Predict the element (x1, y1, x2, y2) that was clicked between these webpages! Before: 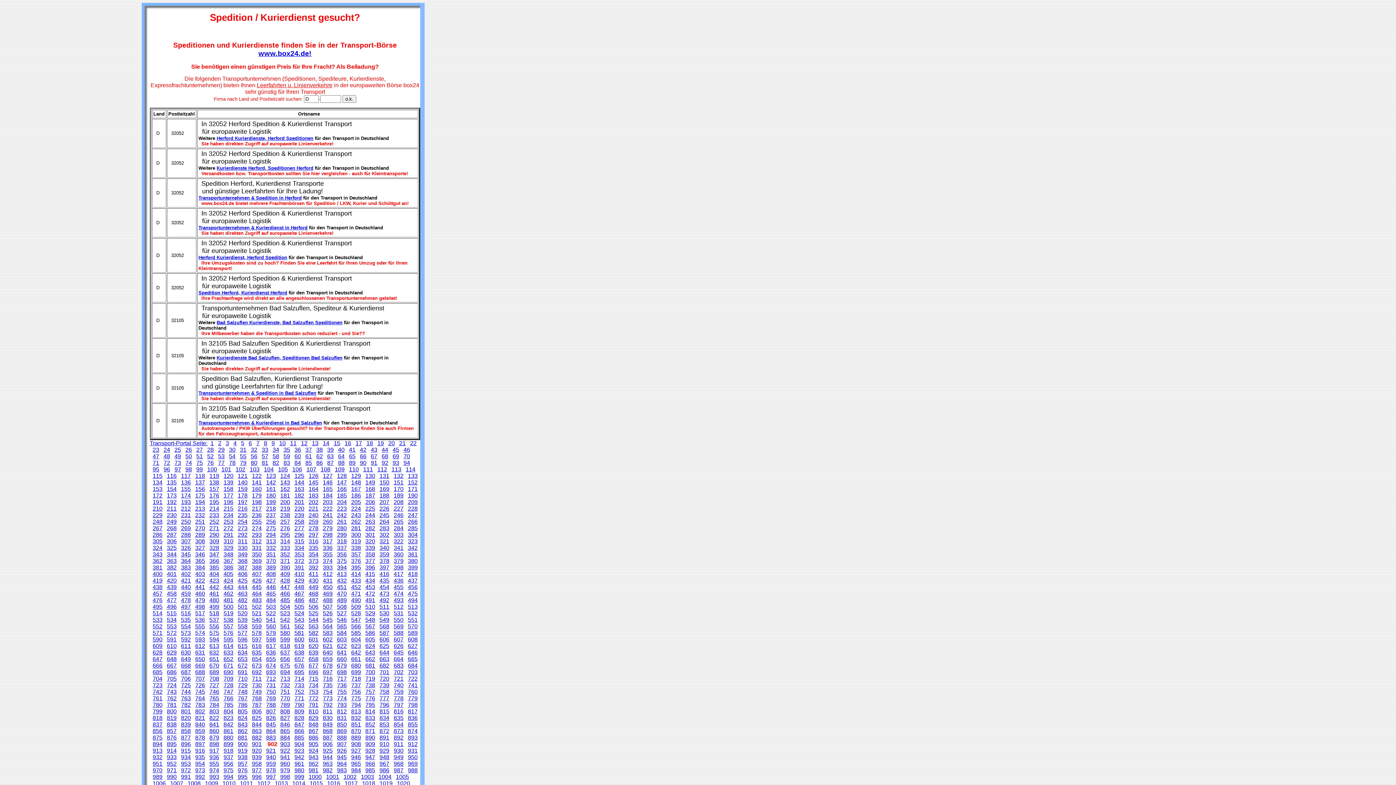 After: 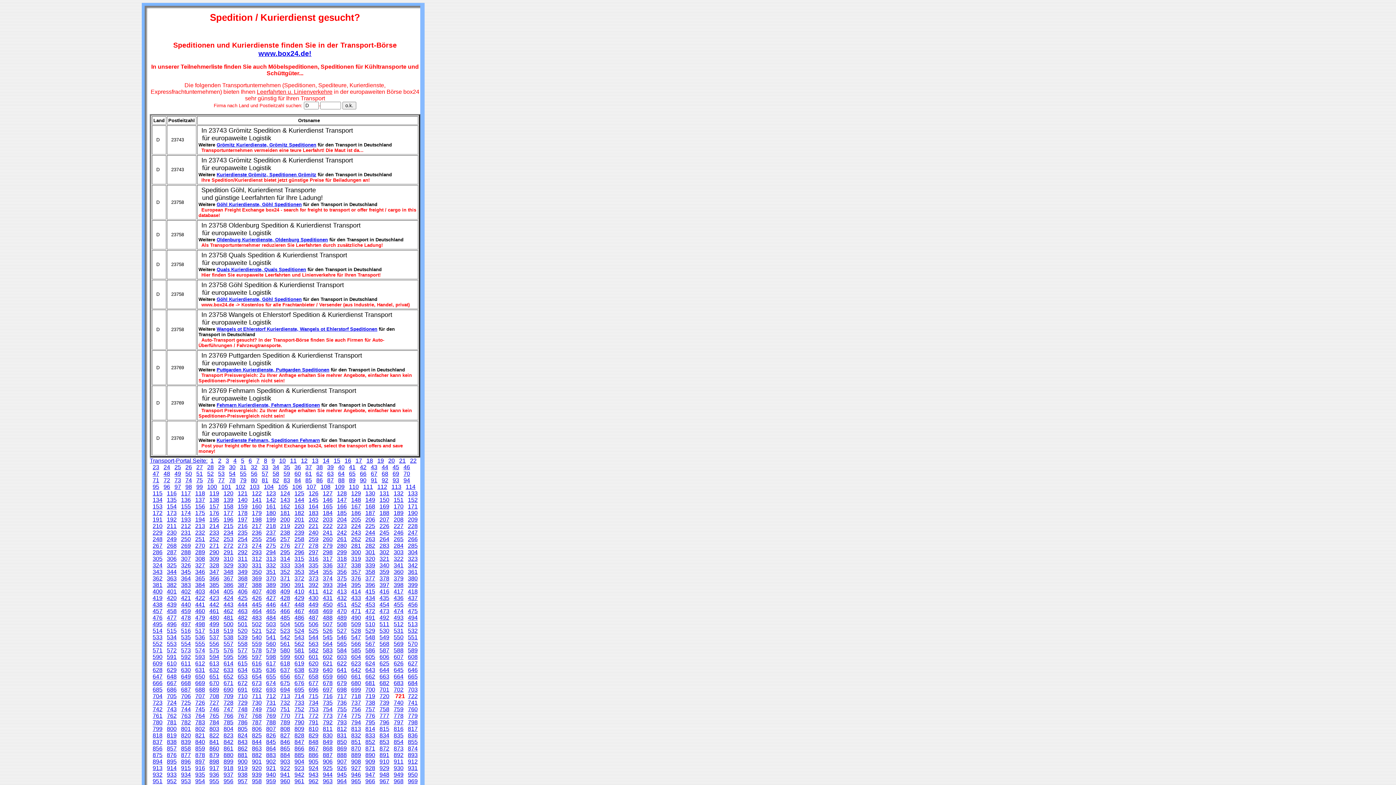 Action: bbox: (393, 675, 403, 682) label: 721